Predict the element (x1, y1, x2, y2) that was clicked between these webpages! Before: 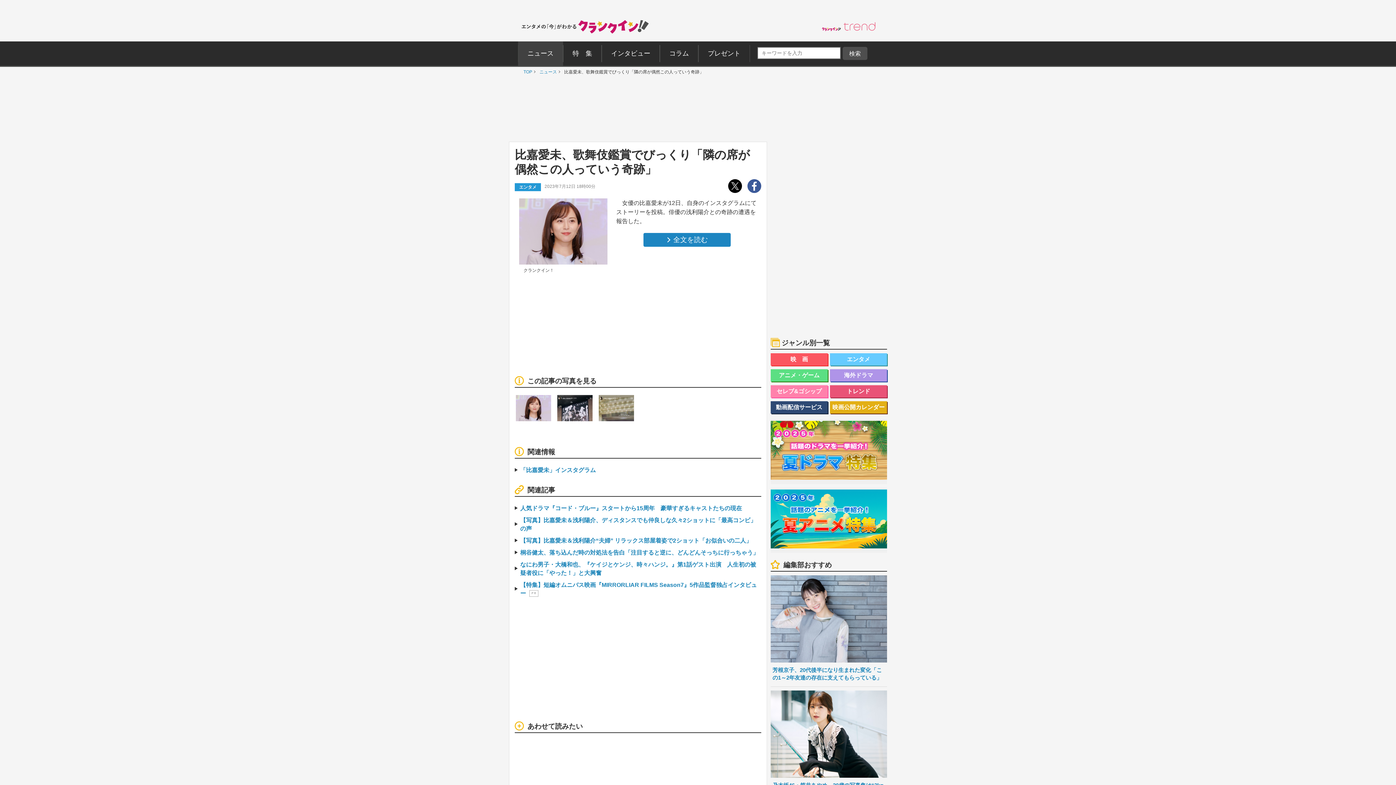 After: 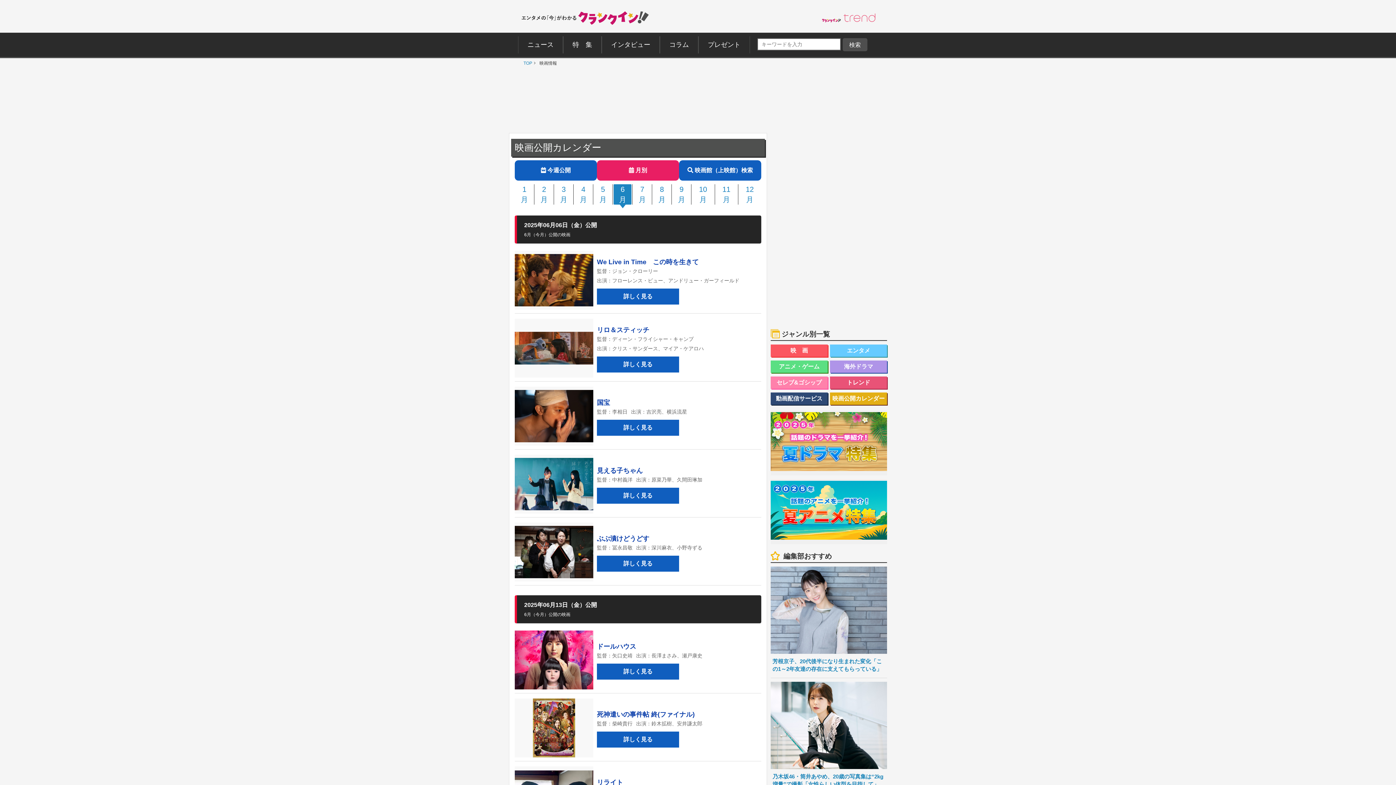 Action: label: 映画公開カレンダー bbox: (830, 401, 887, 413)